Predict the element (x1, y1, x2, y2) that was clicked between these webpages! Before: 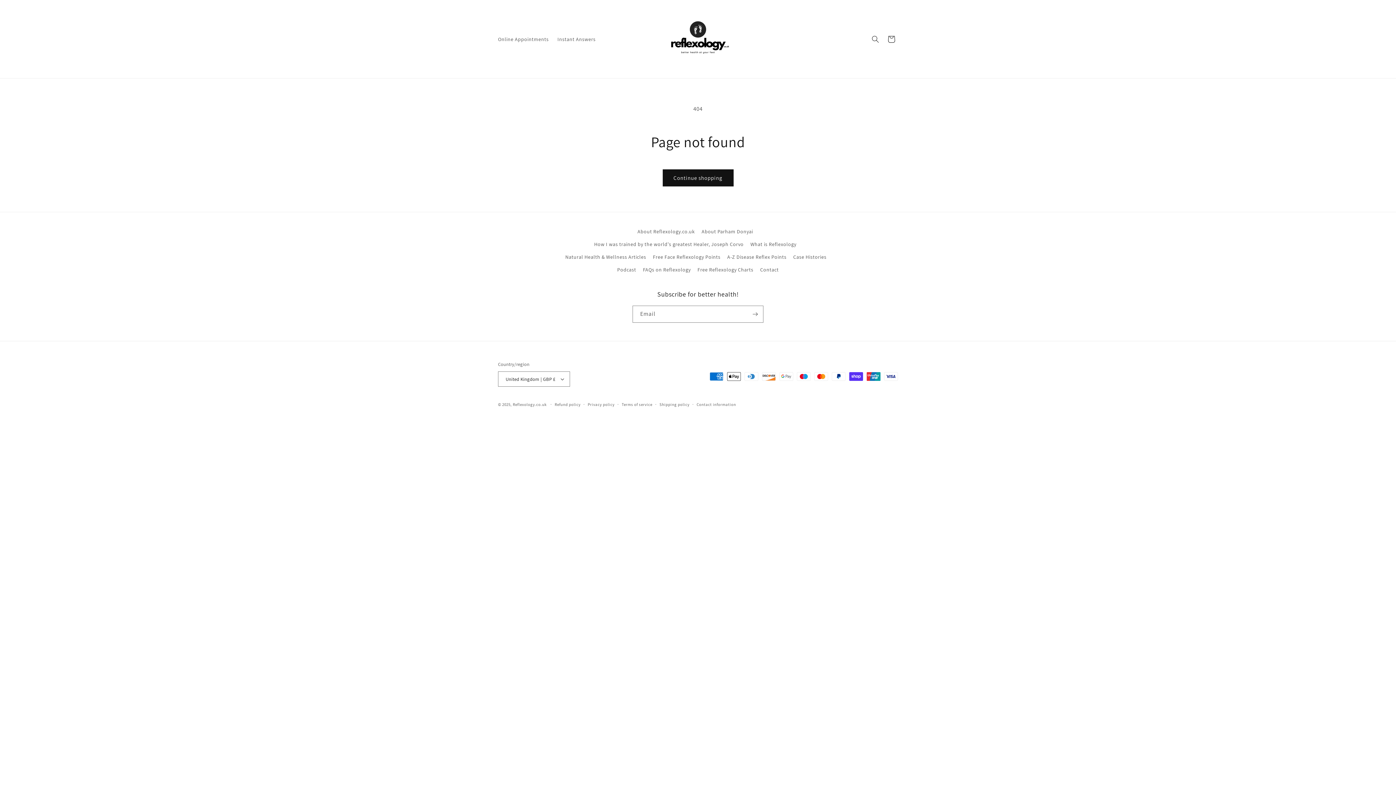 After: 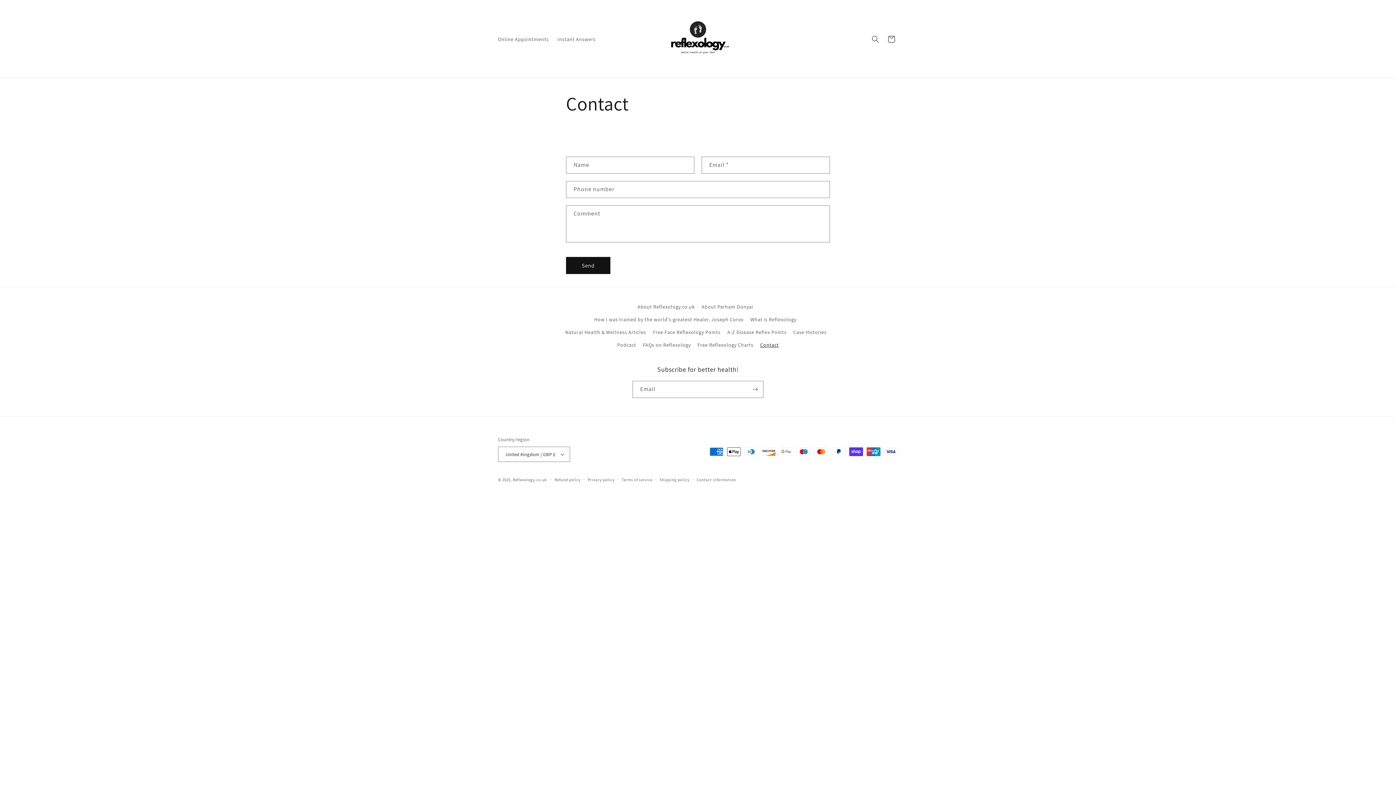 Action: bbox: (760, 263, 778, 276) label: Contact